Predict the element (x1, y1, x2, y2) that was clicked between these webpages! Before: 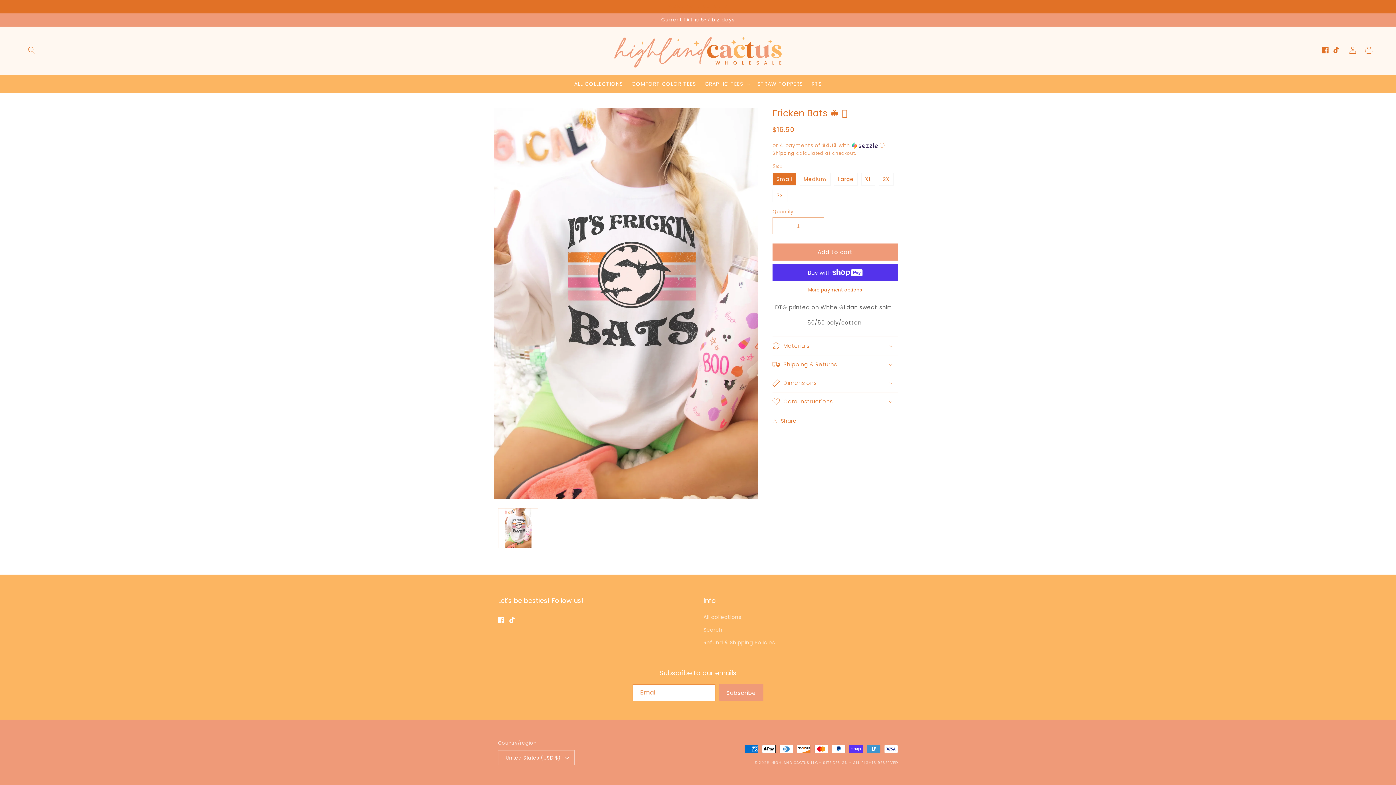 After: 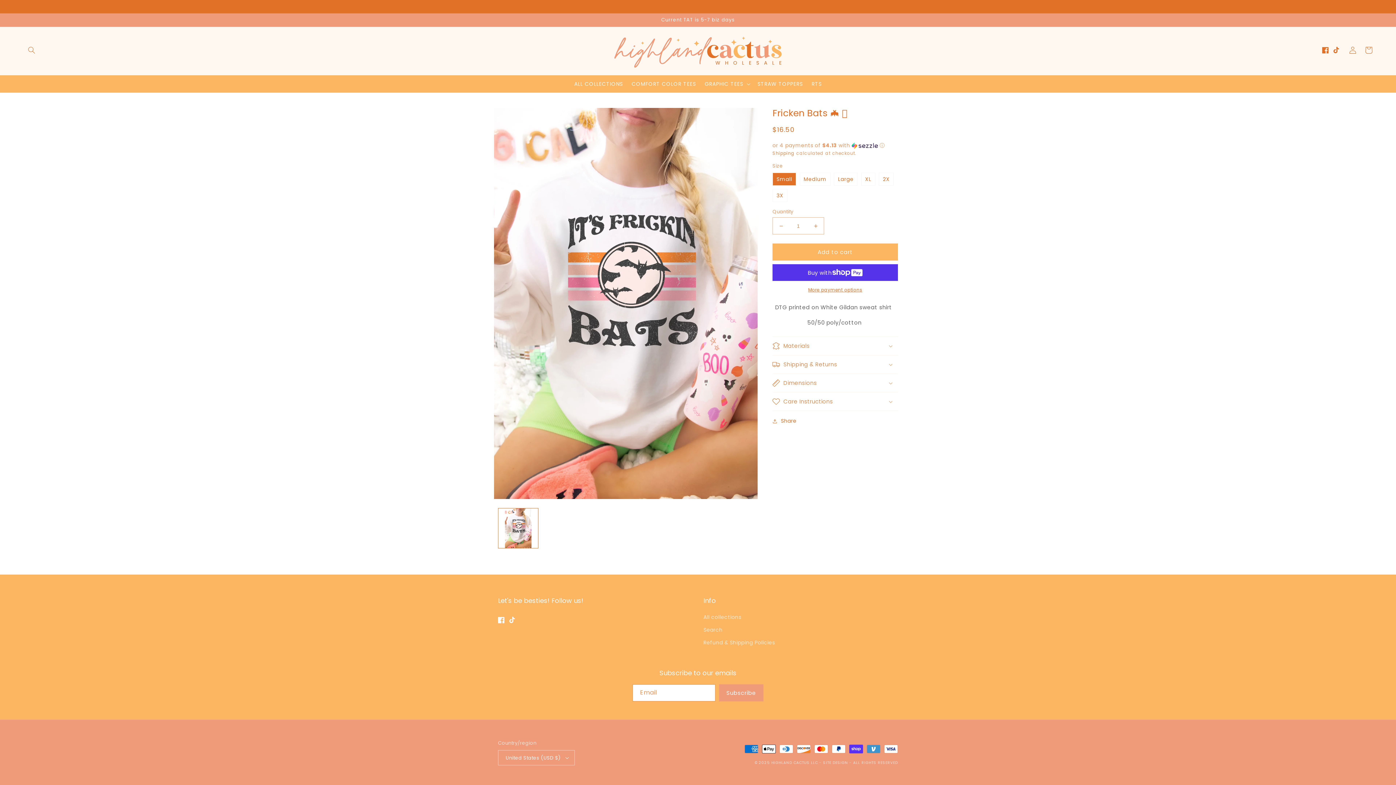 Action: label: Add to cart bbox: (772, 243, 898, 260)